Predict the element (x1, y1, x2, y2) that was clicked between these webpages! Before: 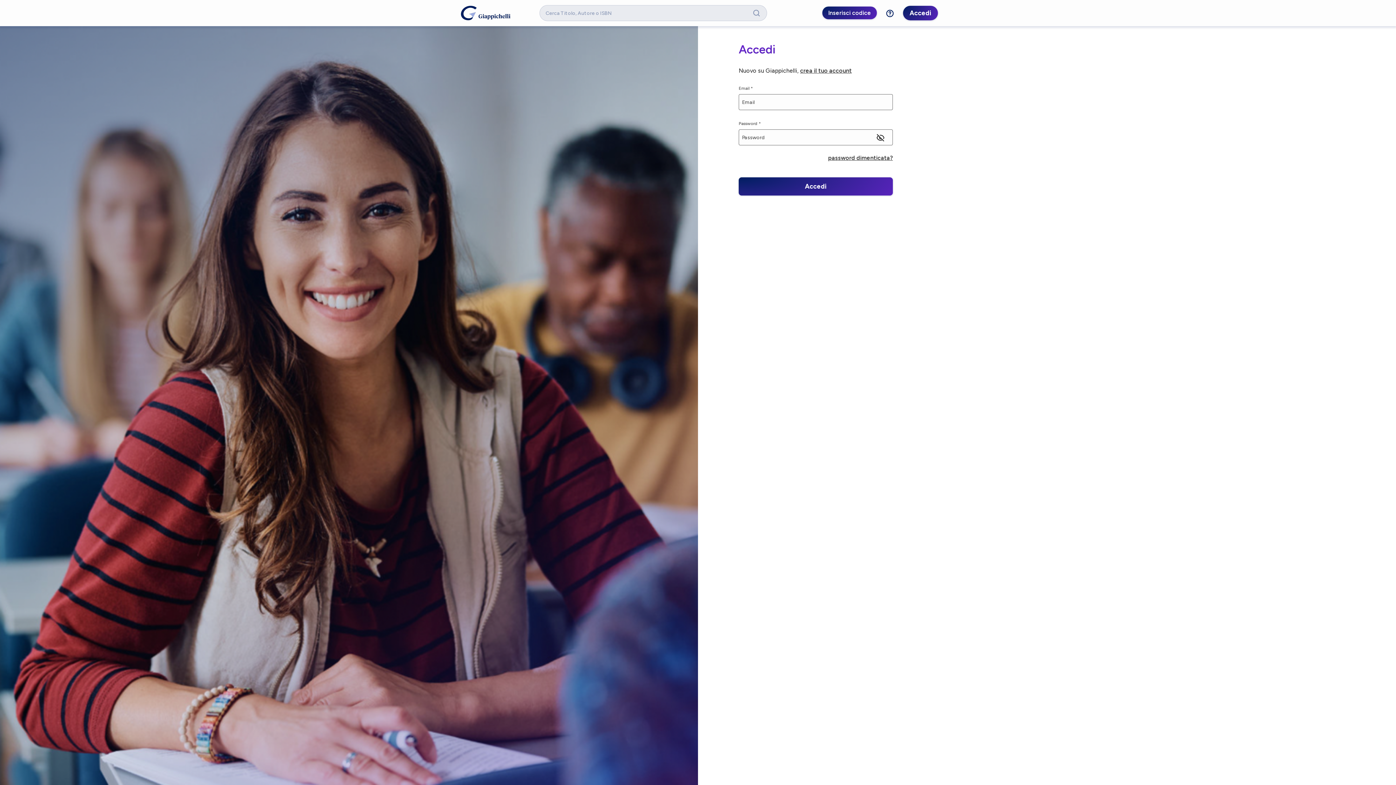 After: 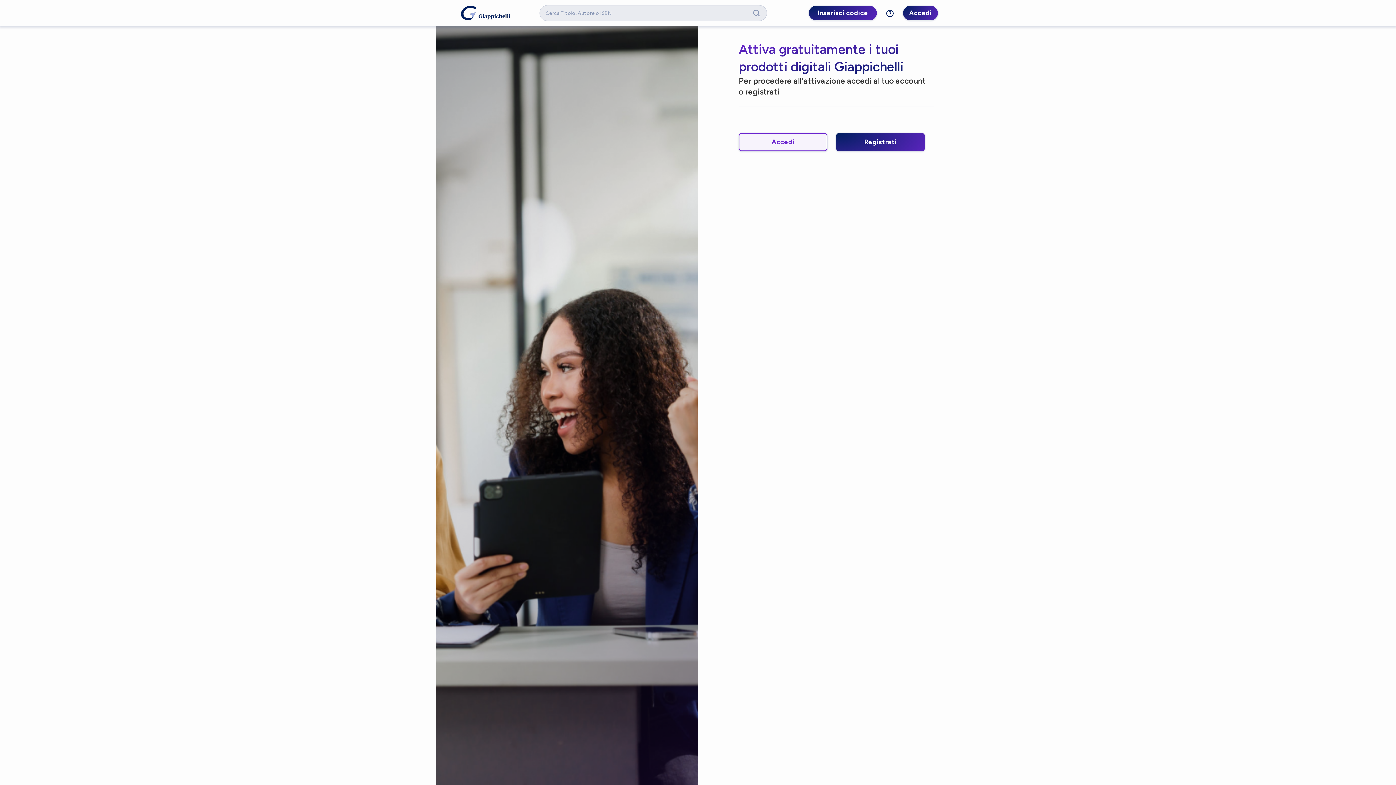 Action: bbox: (822, 6, 877, 19) label: Inserisci codice